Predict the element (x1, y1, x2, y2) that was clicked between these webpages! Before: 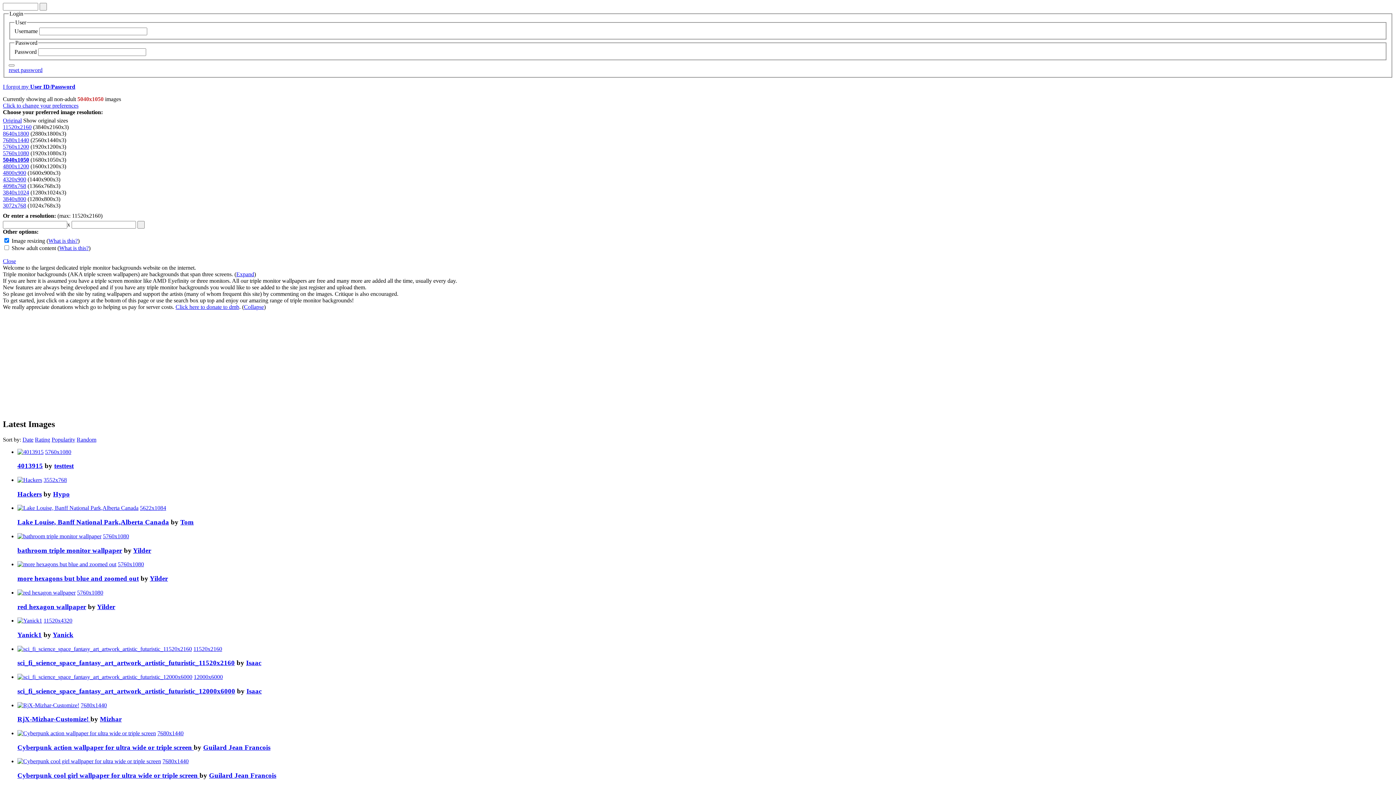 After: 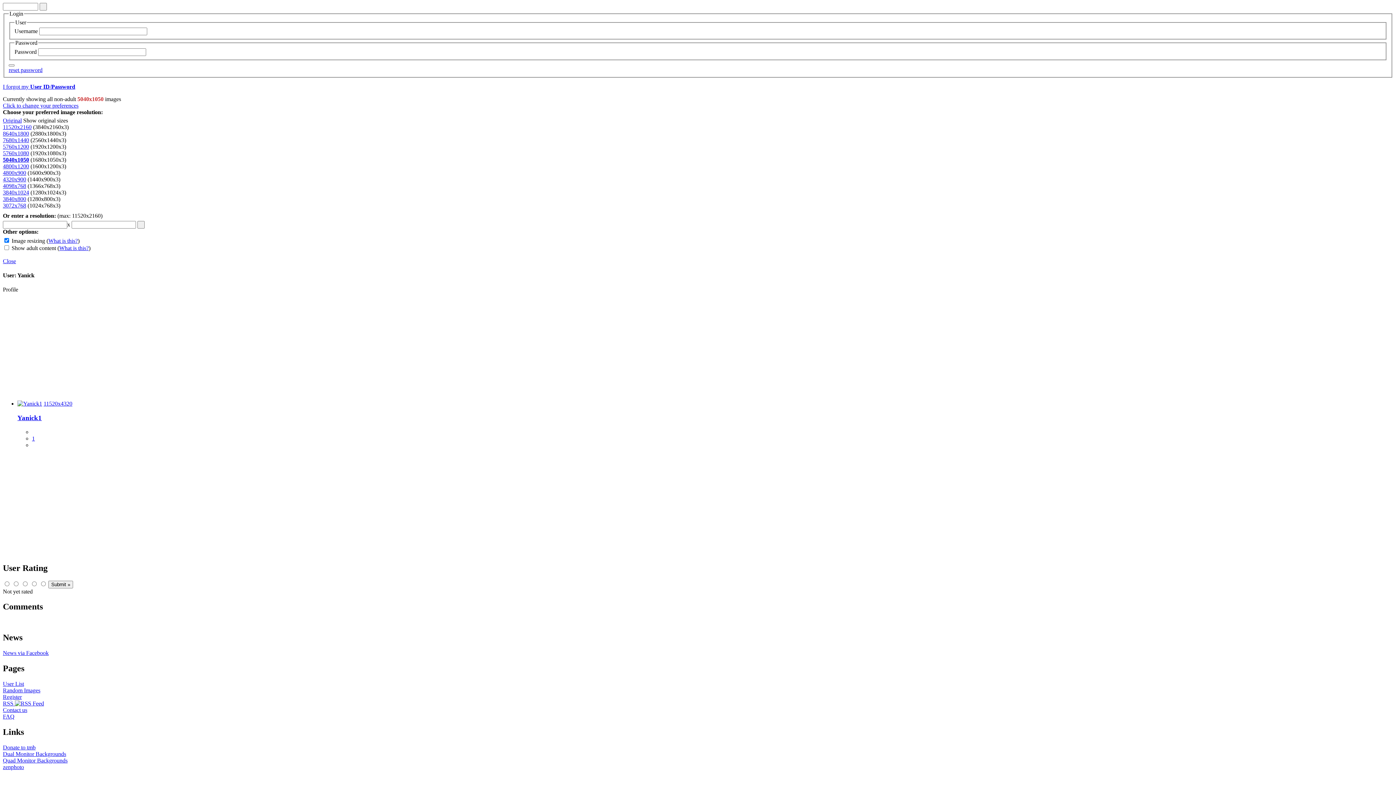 Action: label: Yanick bbox: (52, 631, 73, 638)